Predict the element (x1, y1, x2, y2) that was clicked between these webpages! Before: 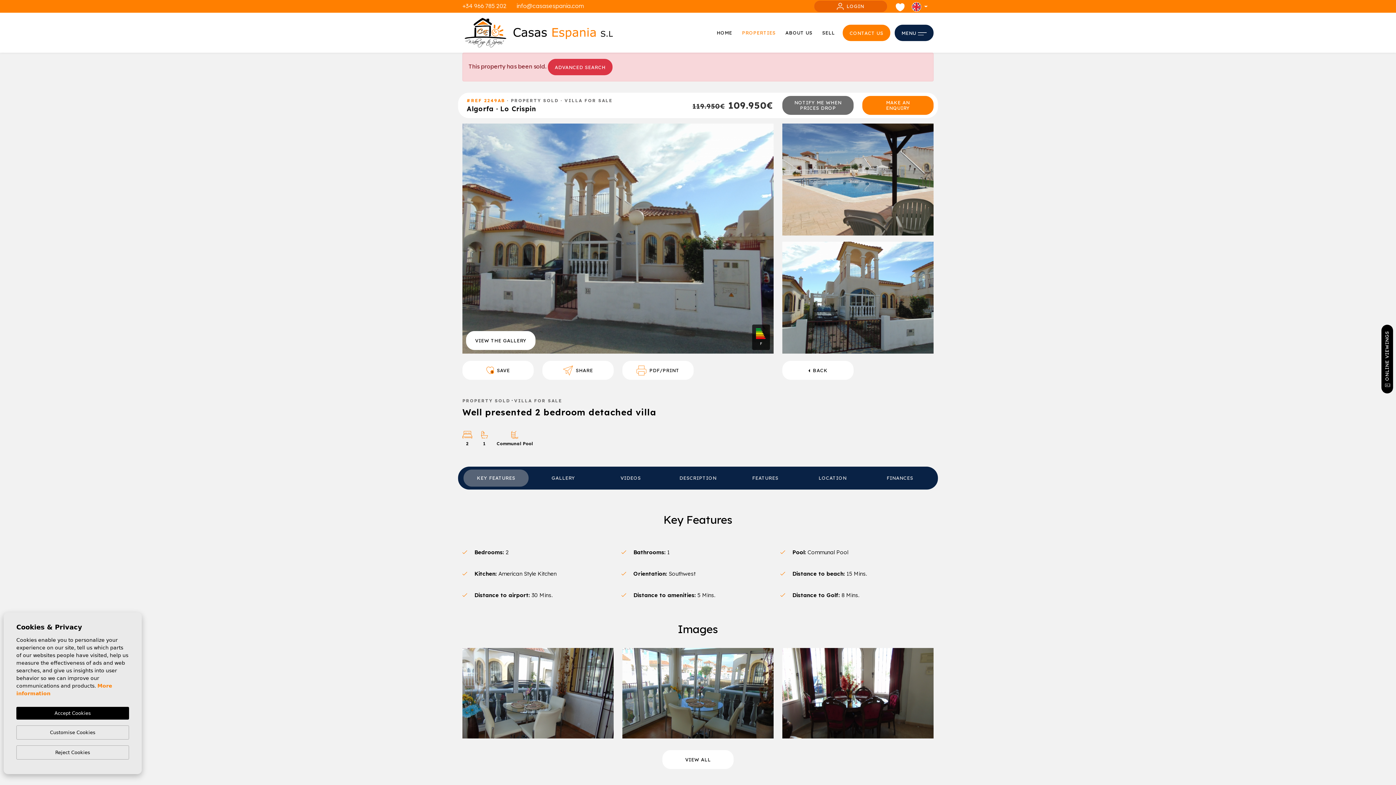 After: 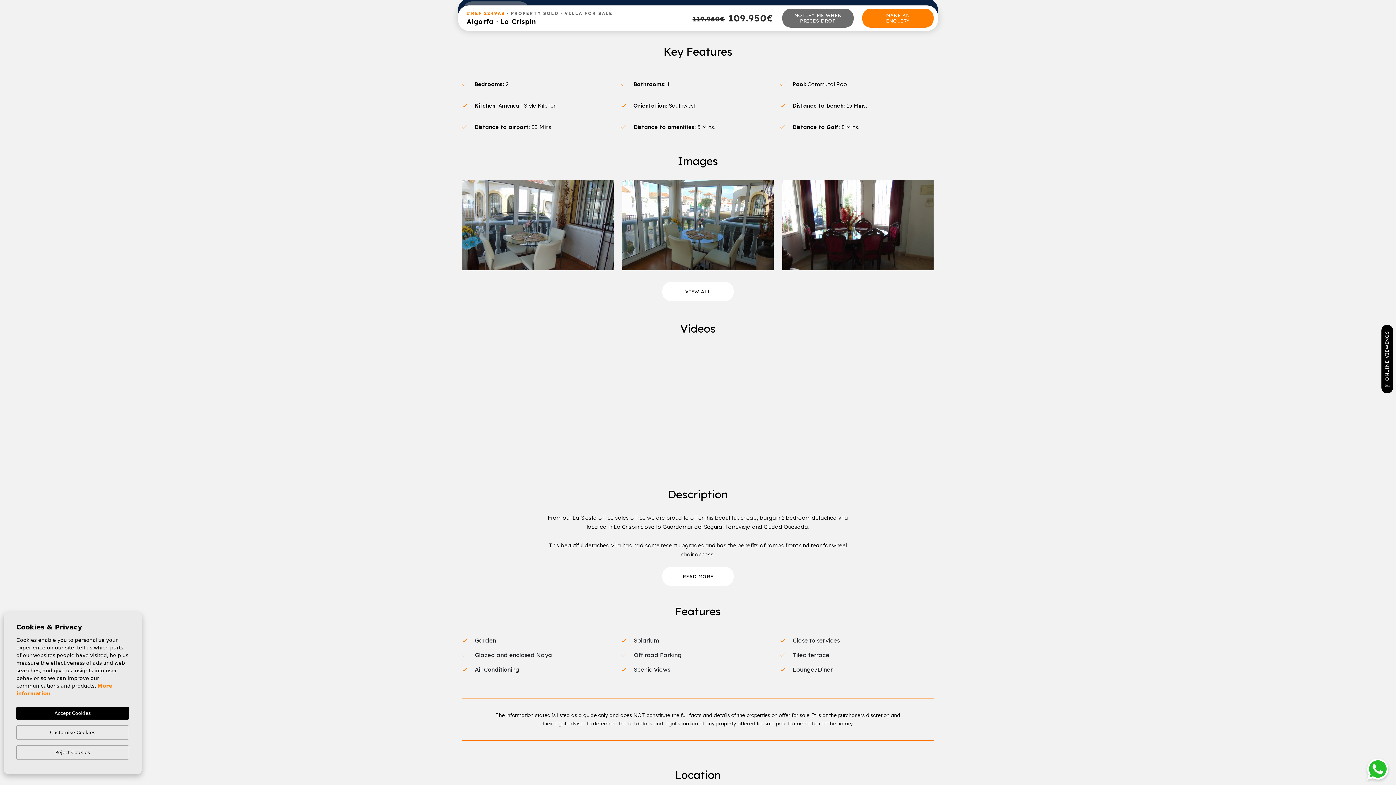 Action: label: KEY FEATURES bbox: (463, 469, 528, 486)